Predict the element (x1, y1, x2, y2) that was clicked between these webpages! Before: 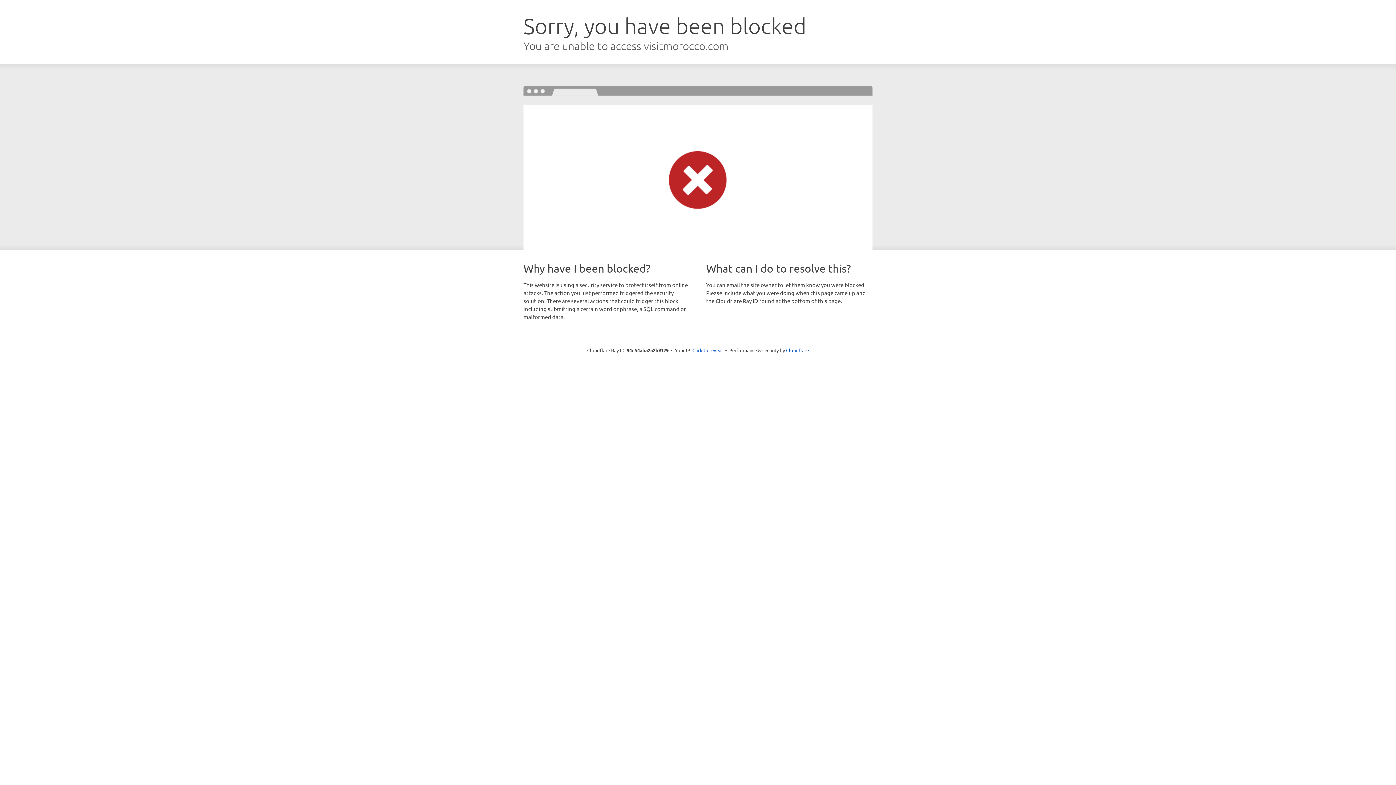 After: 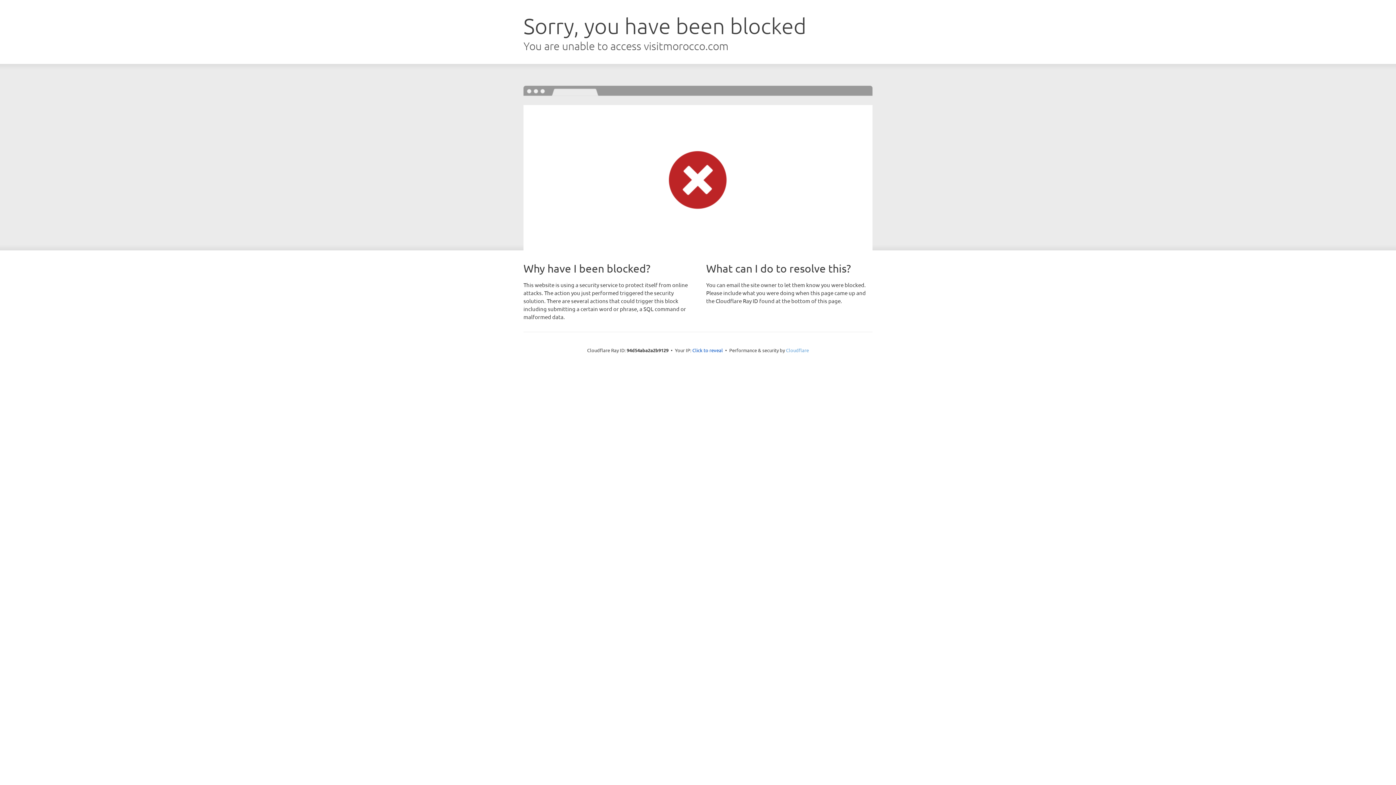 Action: label: Cloudflare bbox: (786, 347, 809, 353)